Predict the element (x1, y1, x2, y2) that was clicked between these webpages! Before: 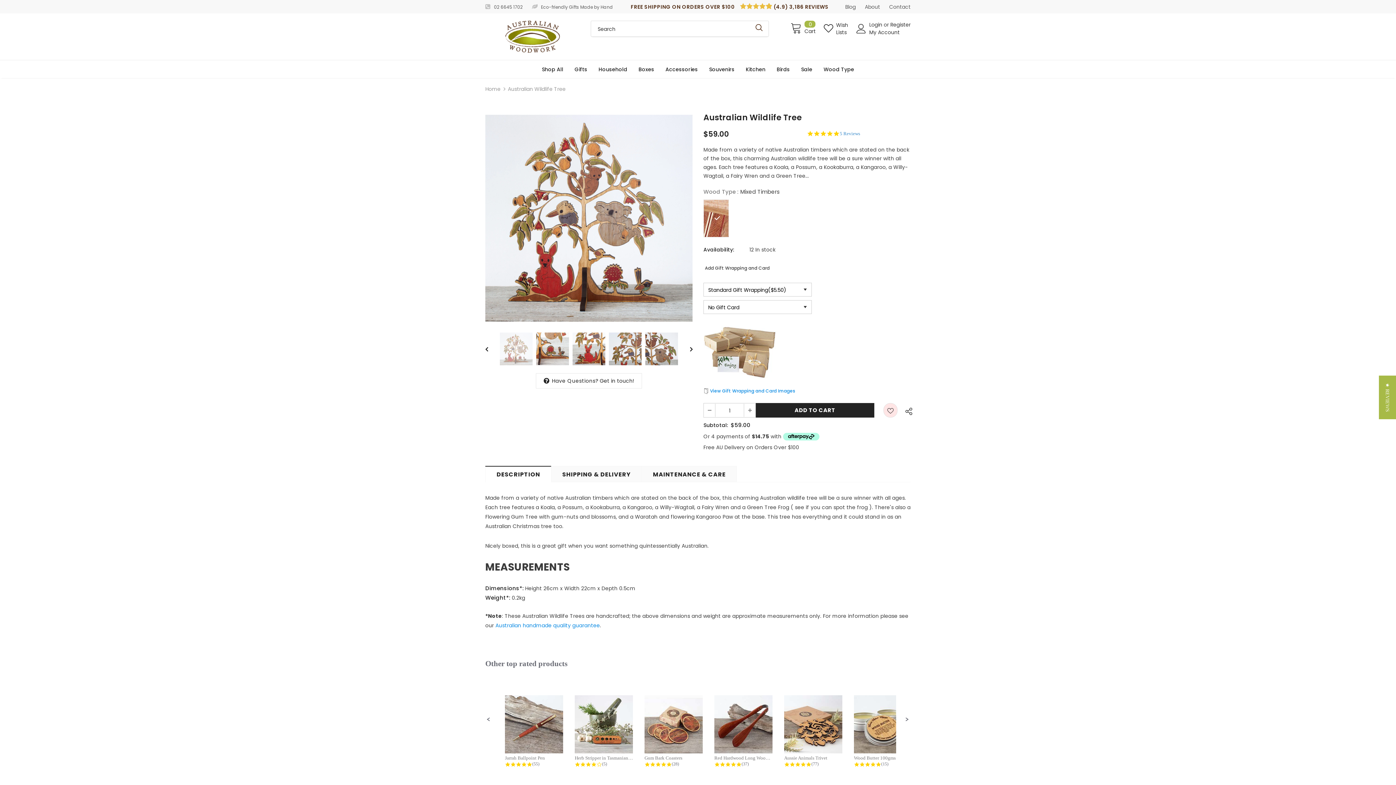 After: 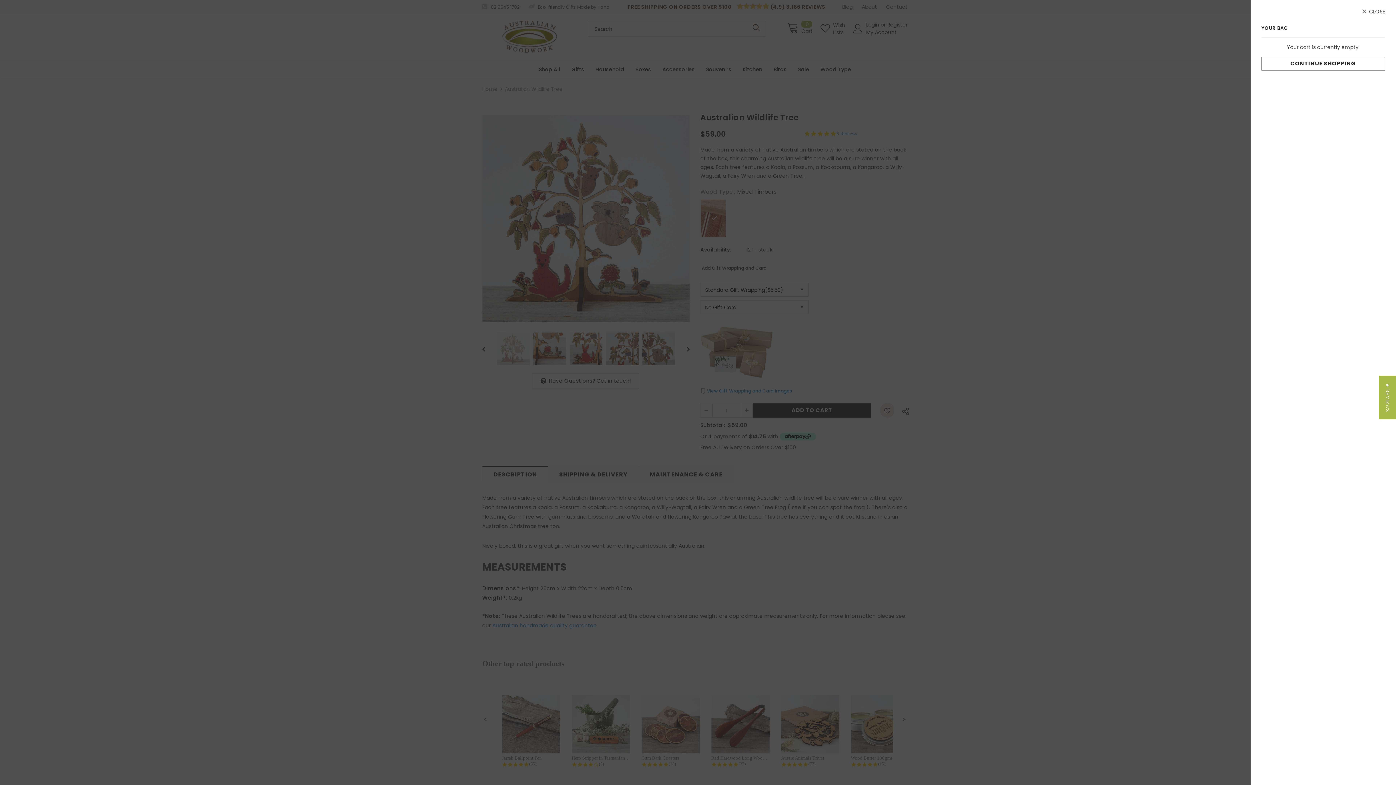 Action: bbox: (790, 20, 815, 35) label:  
0
Cart